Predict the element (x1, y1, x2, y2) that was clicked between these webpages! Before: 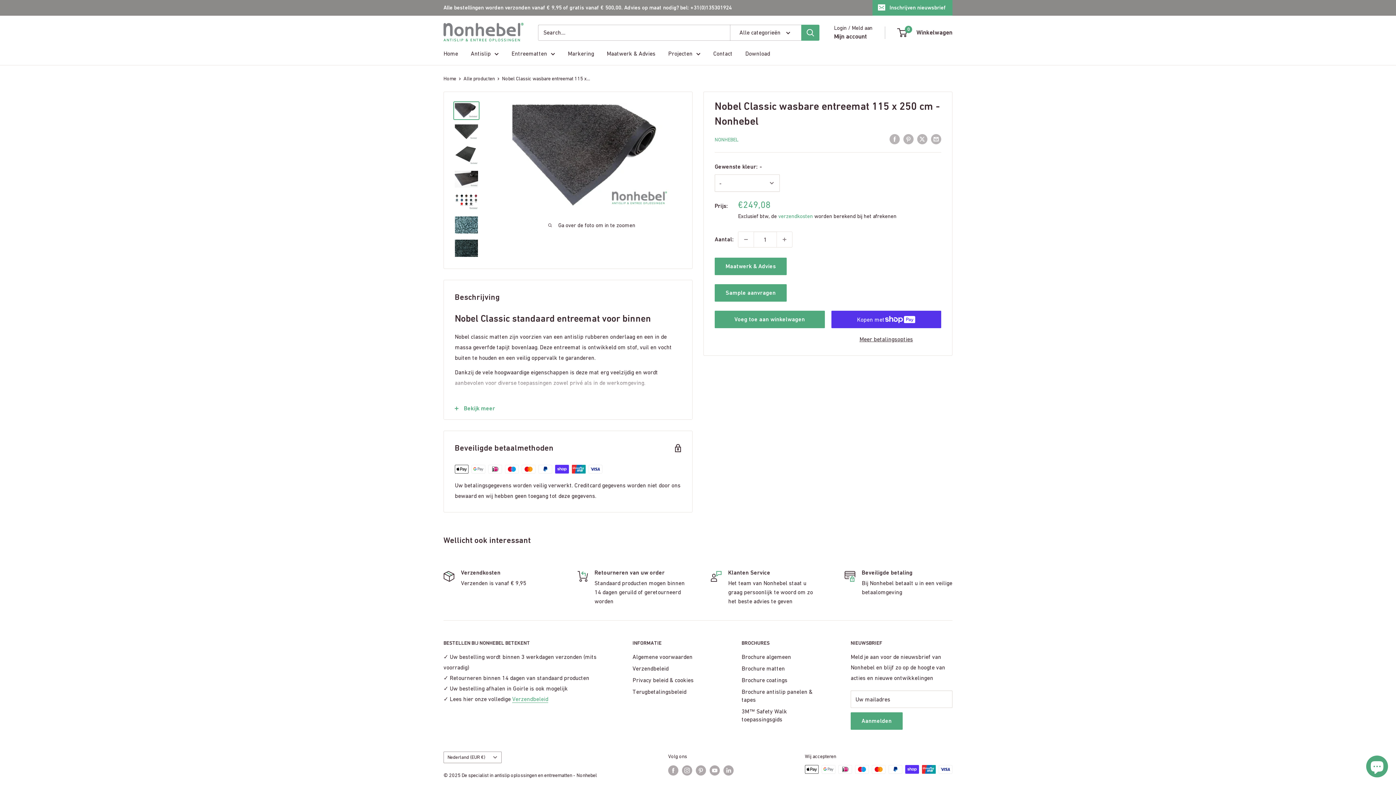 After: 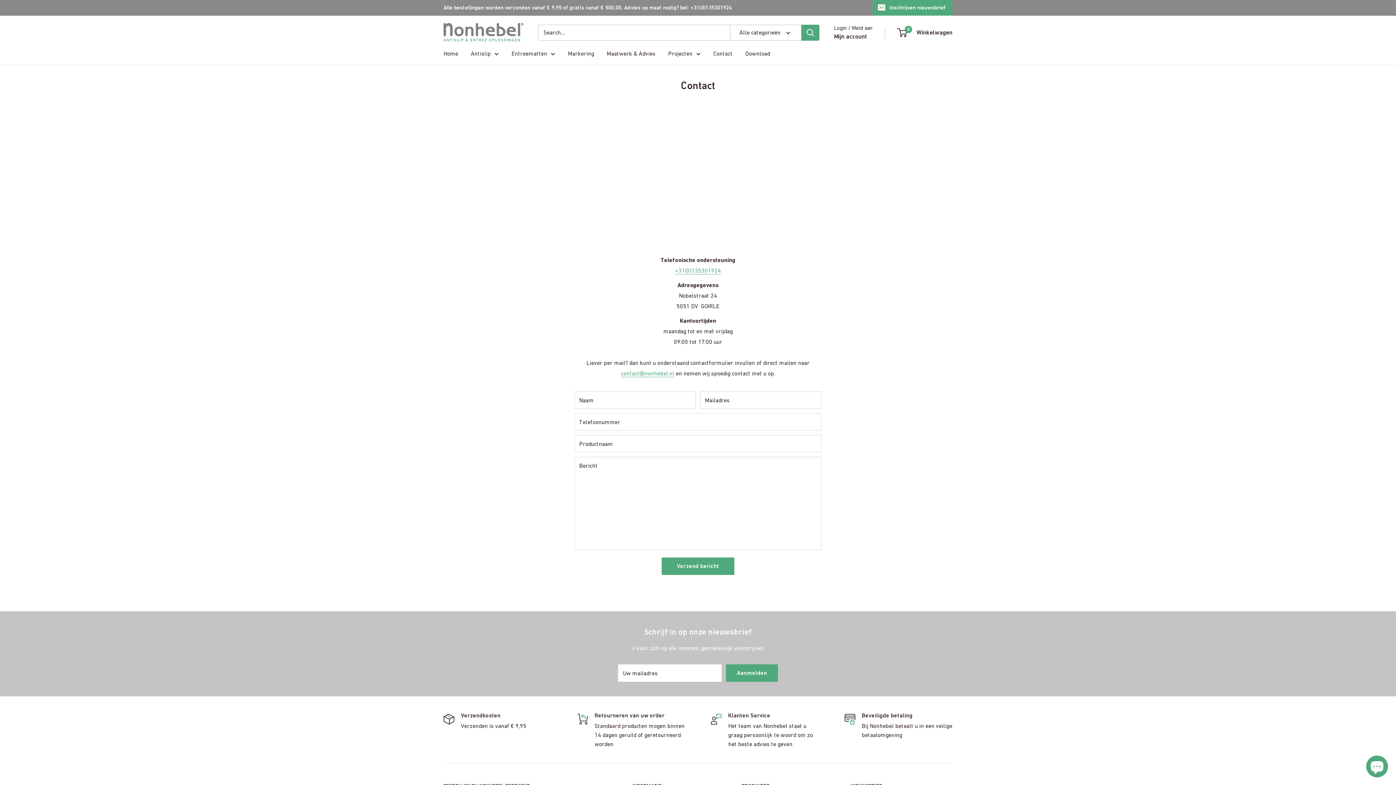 Action: bbox: (713, 48, 732, 58) label: Contact